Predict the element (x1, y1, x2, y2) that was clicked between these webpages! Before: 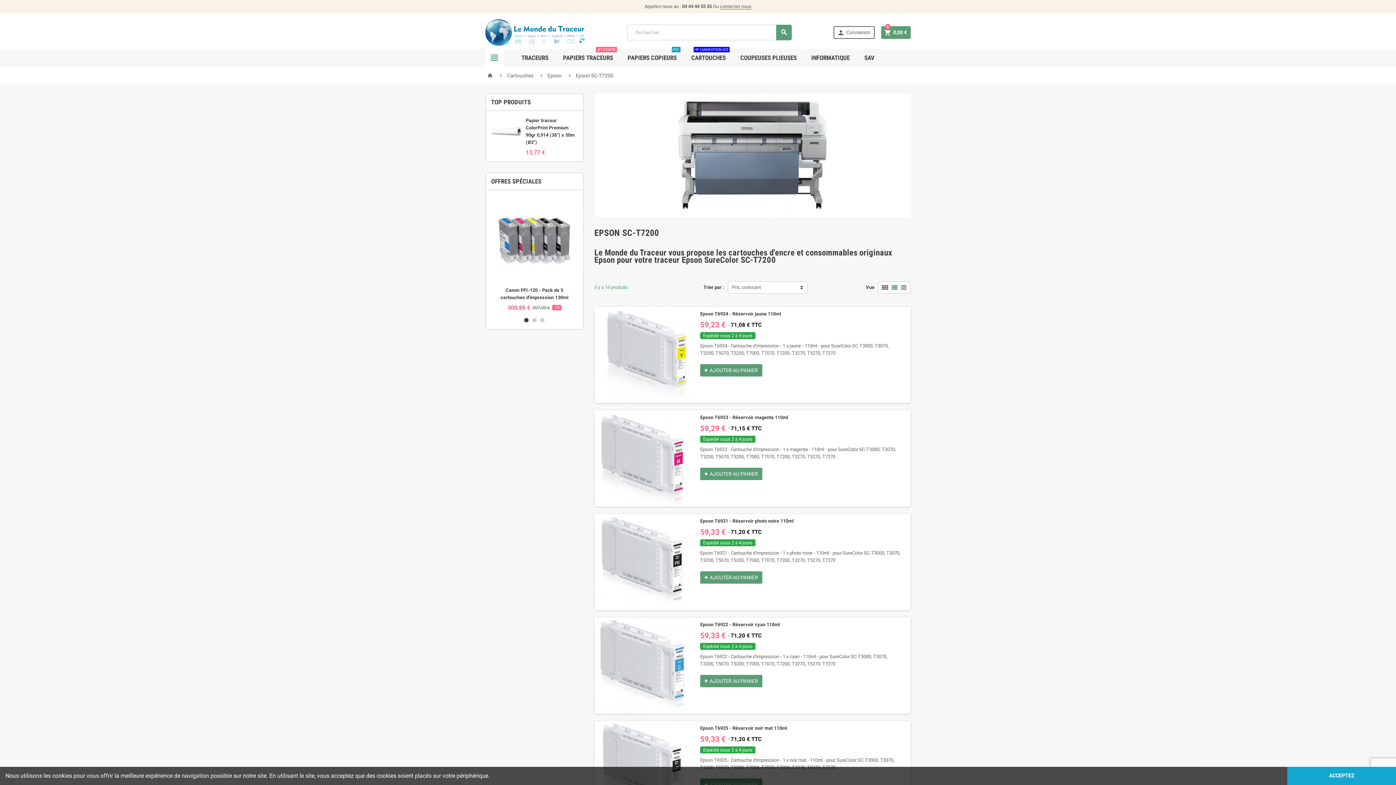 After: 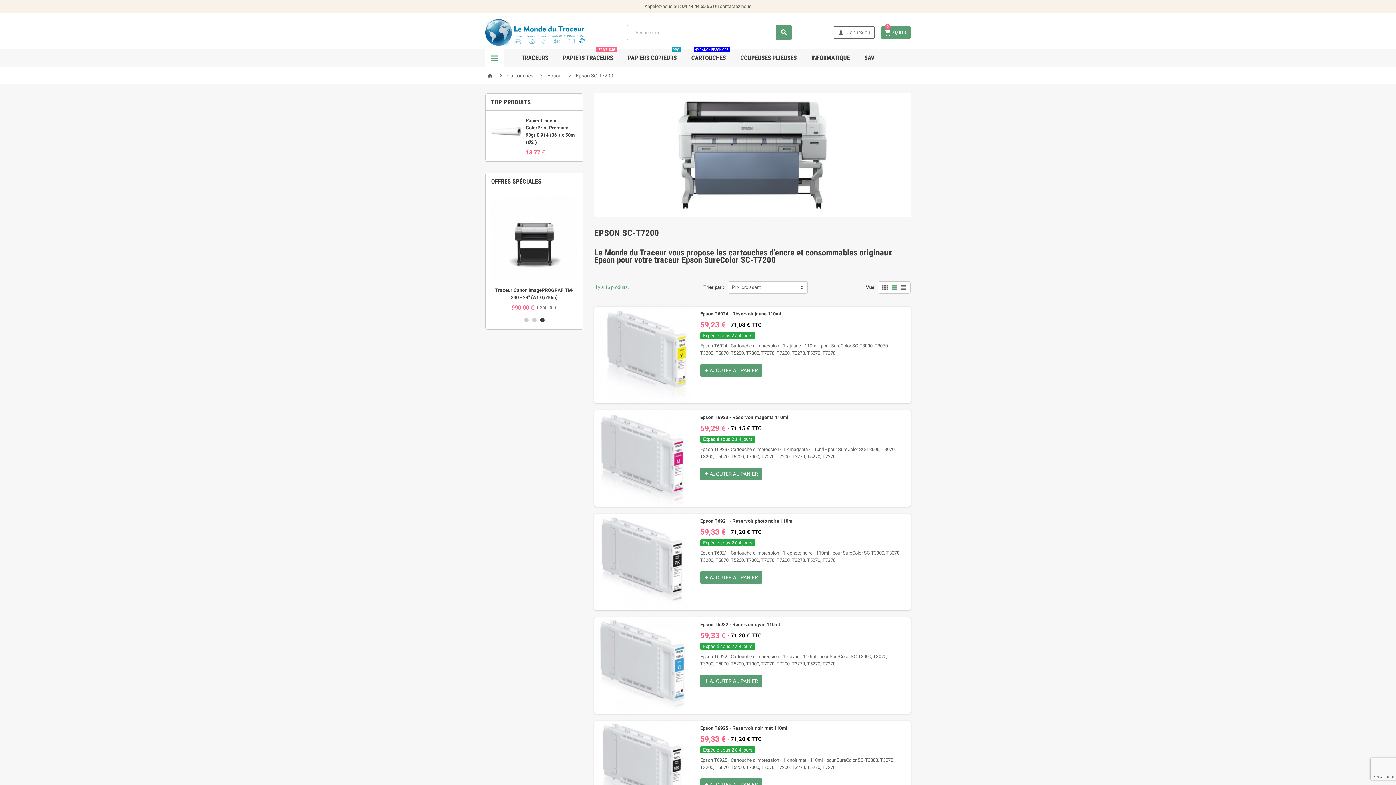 Action: bbox: (1287, 767, 1396, 785) label: ACCEPTEZ